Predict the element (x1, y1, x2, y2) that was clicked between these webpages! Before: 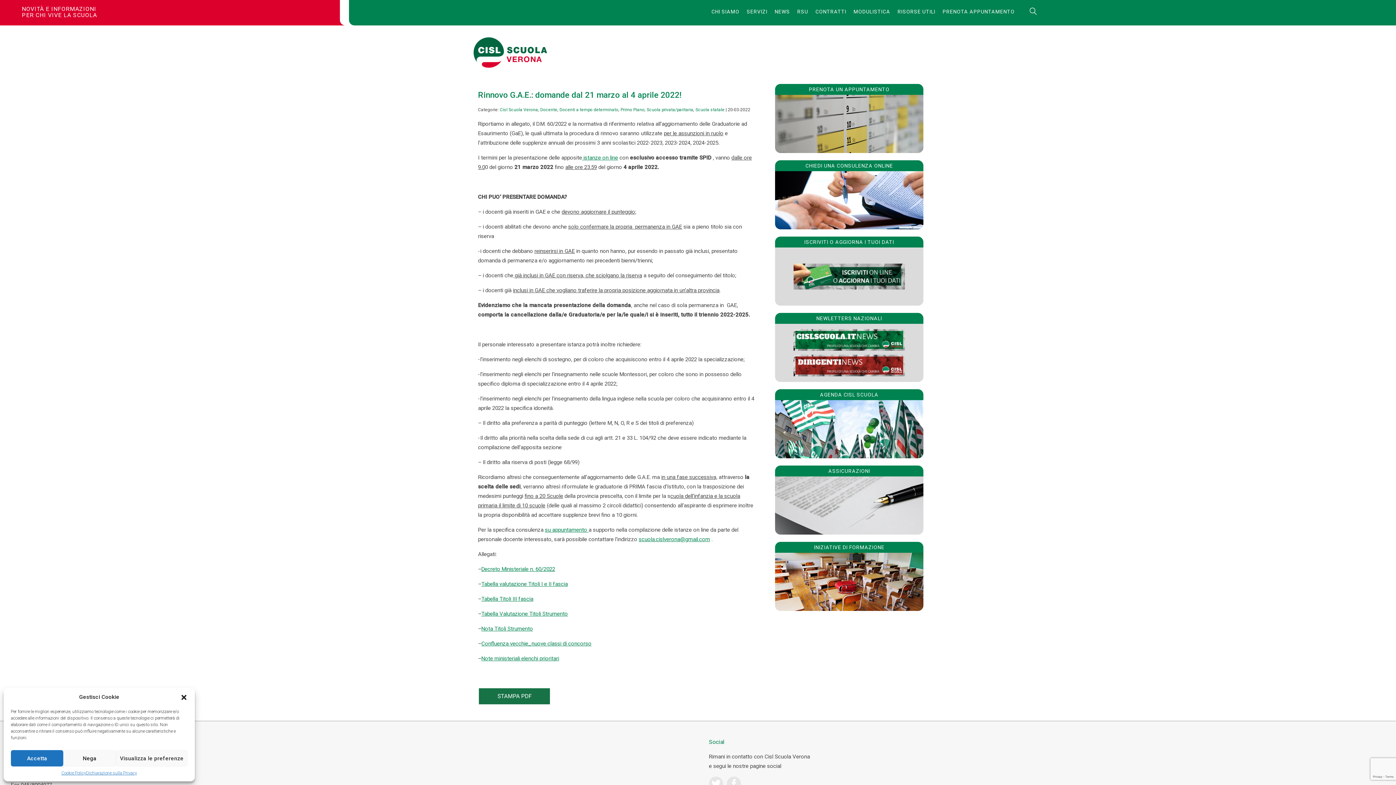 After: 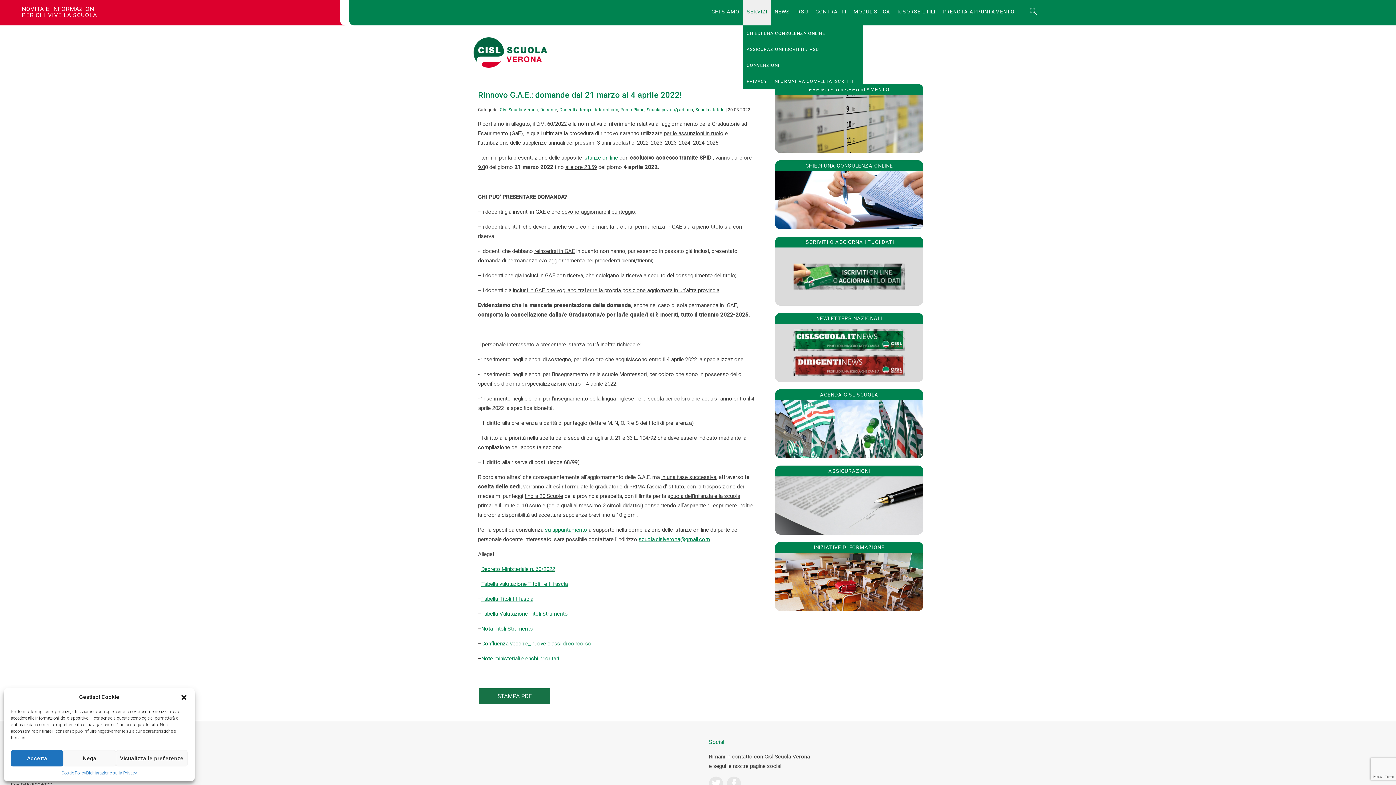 Action: bbox: (743, 0, 771, 25) label: SERVIZI